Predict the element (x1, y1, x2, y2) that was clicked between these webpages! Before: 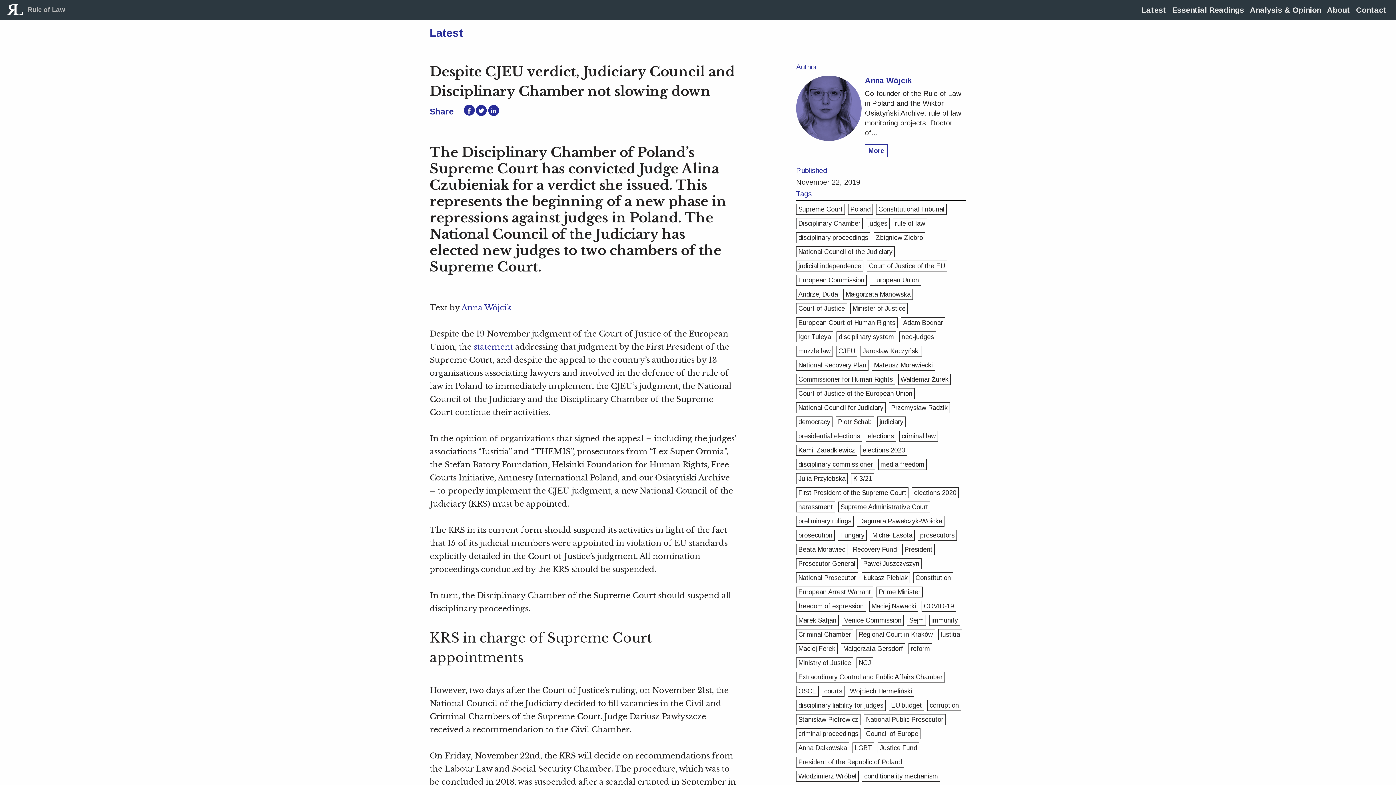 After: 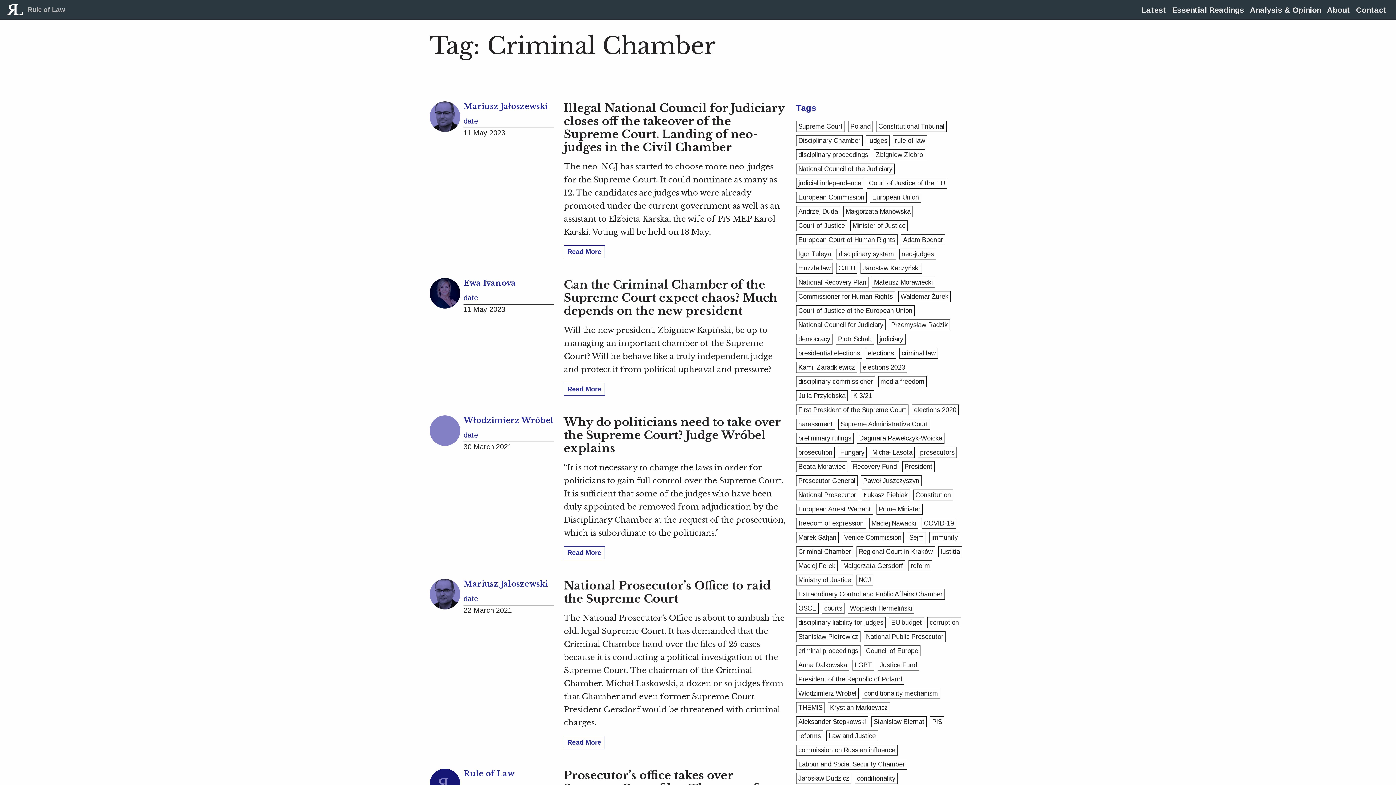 Action: label: Criminal Chamber bbox: (796, 629, 853, 640)